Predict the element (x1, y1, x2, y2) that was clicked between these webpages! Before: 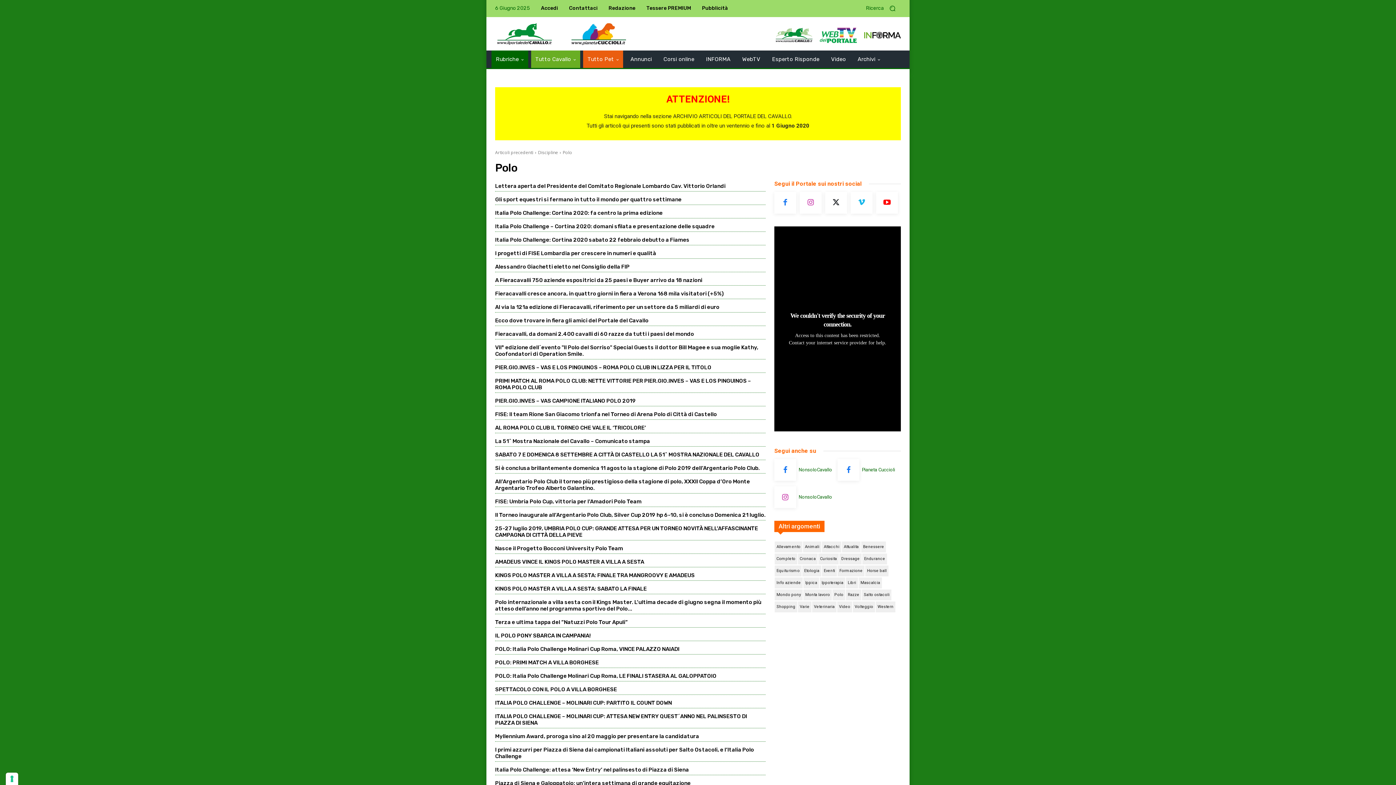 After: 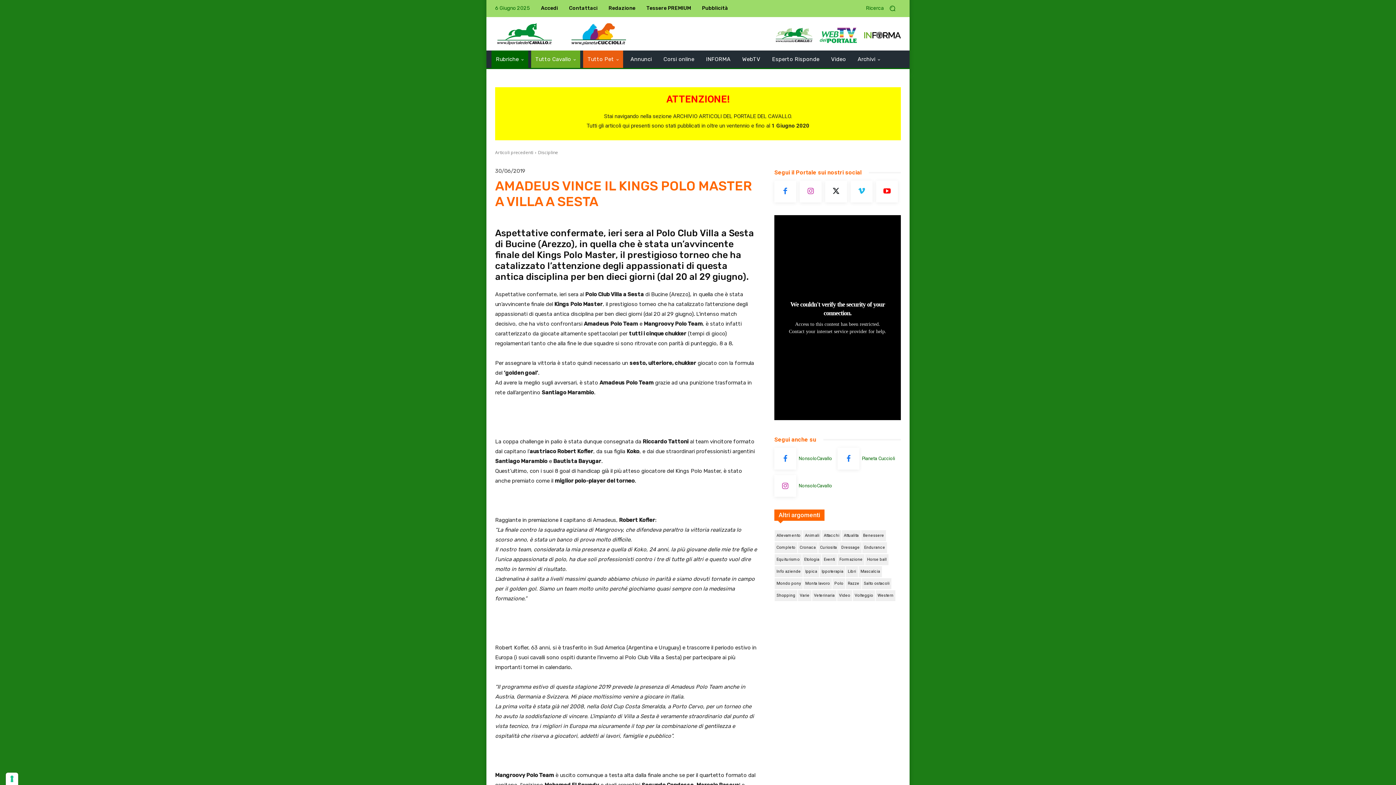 Action: bbox: (495, 559, 644, 565) label: AMADEUS VINCE IL KINGS POLO MASTER A VILLA A SESTA